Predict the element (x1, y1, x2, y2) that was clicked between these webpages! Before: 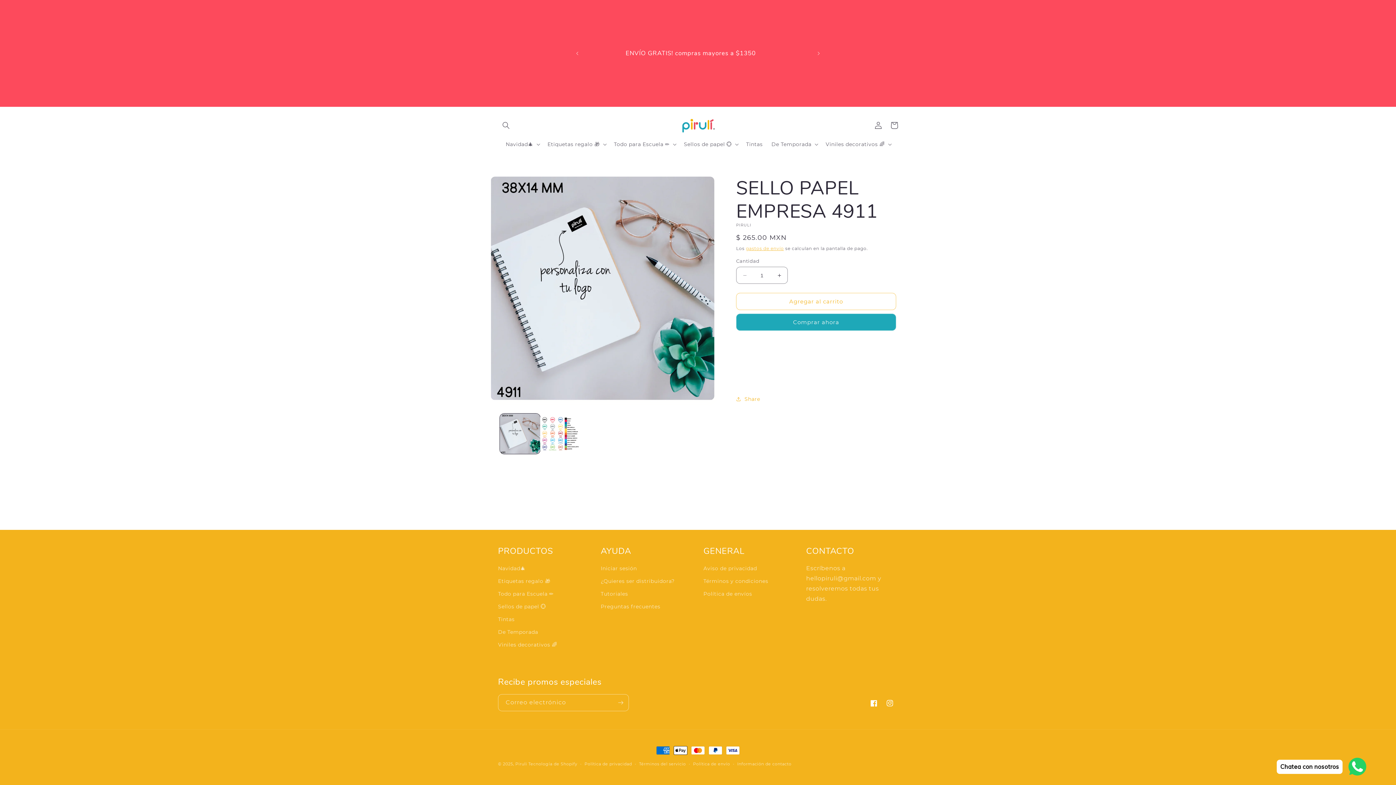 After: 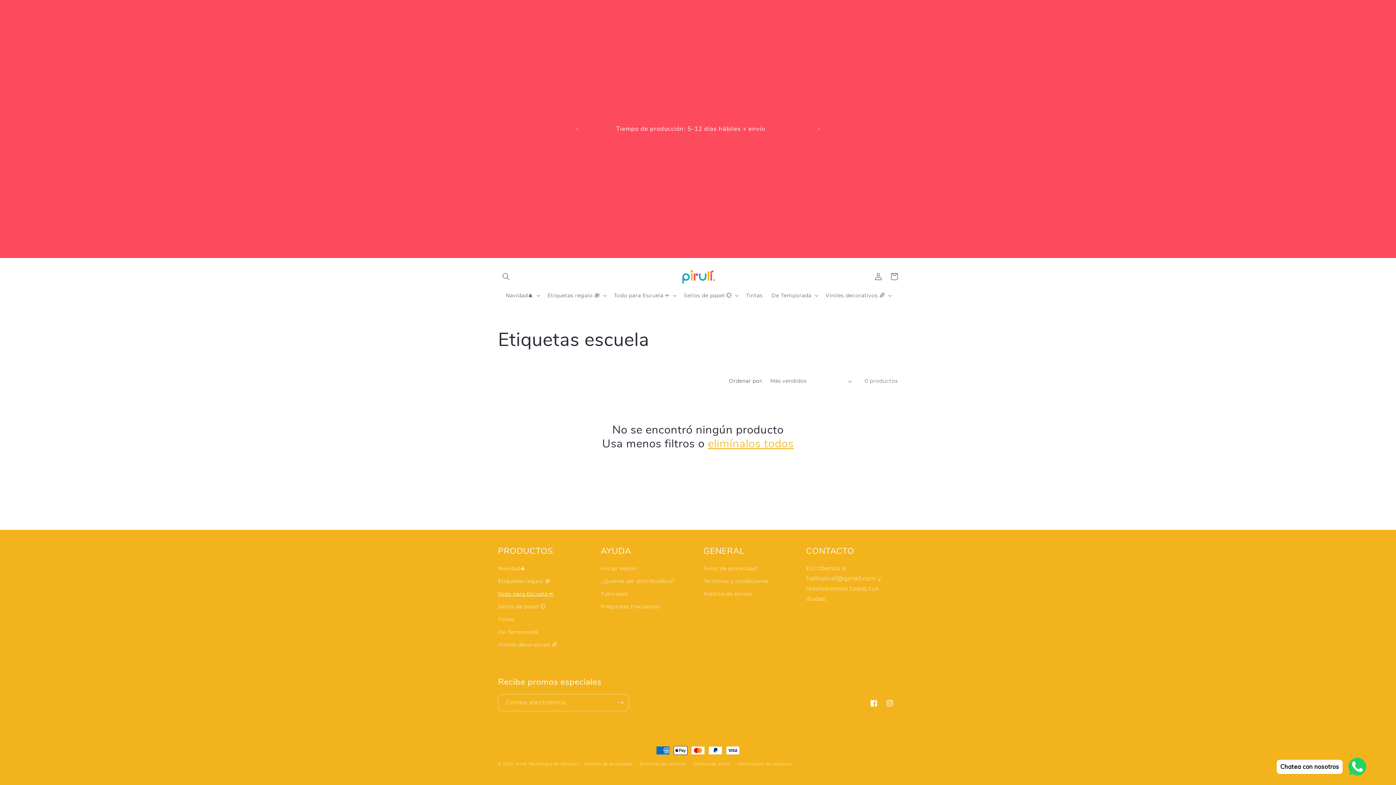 Action: bbox: (498, 588, 553, 600) label: Todo para Escuela ✏️